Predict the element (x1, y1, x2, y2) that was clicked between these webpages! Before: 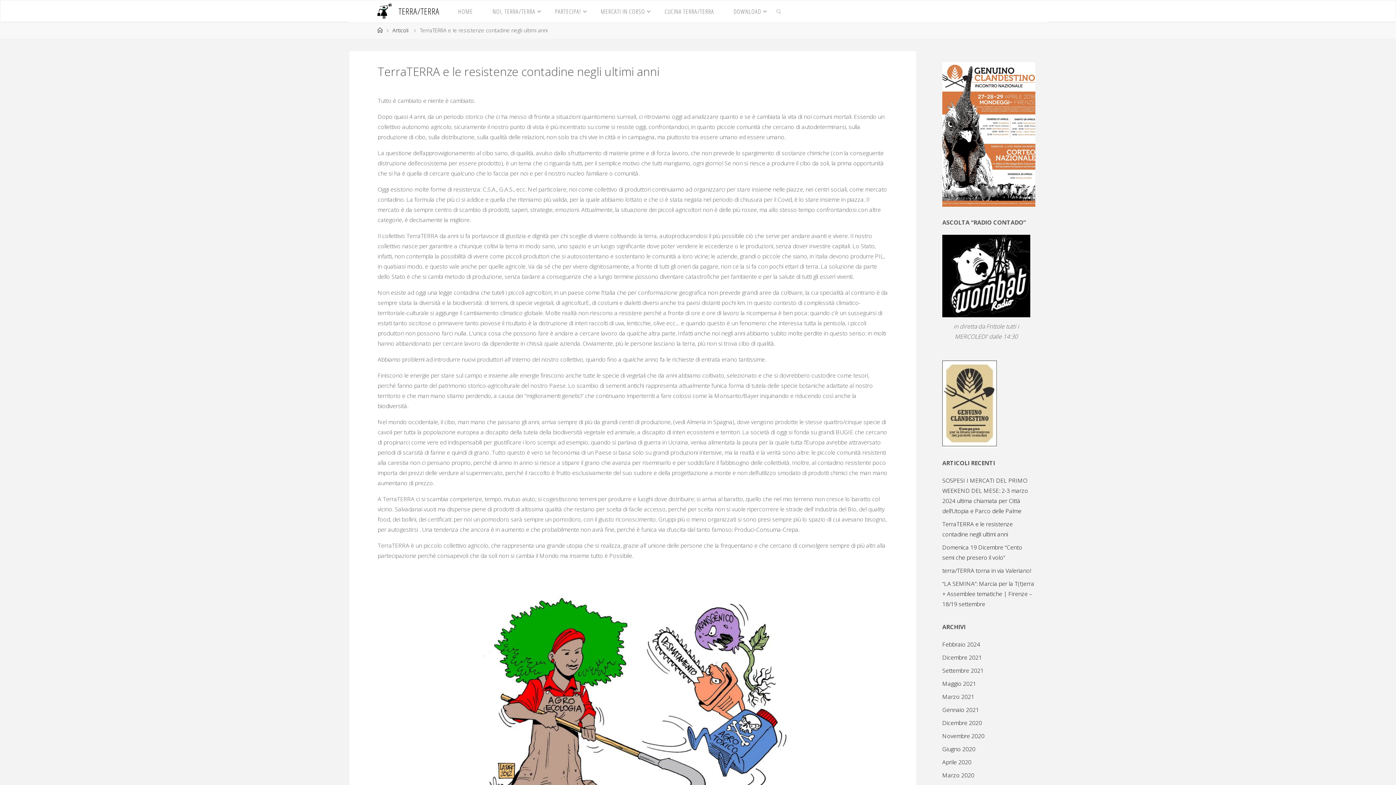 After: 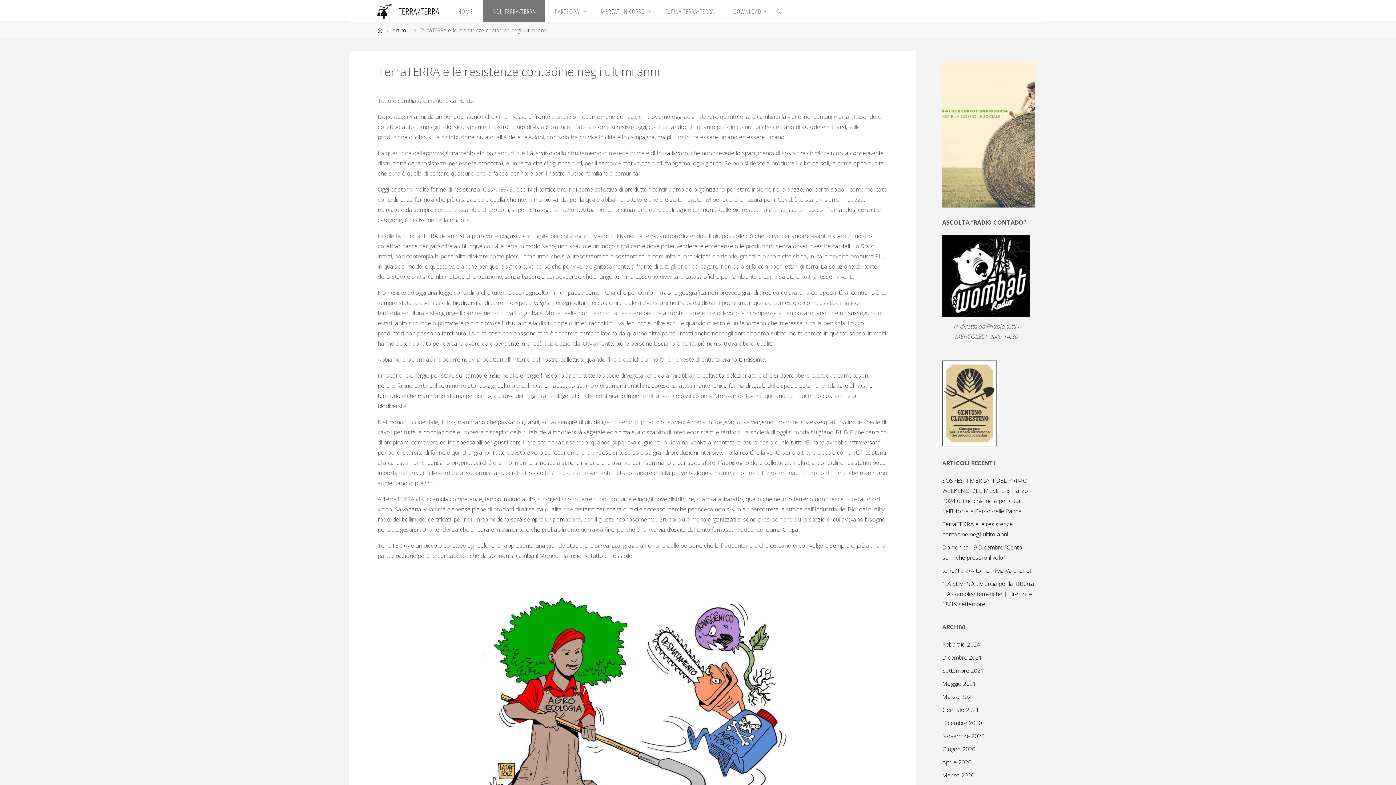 Action: label: NOI, TERRA/TERRA bbox: (482, 0, 545, 22)